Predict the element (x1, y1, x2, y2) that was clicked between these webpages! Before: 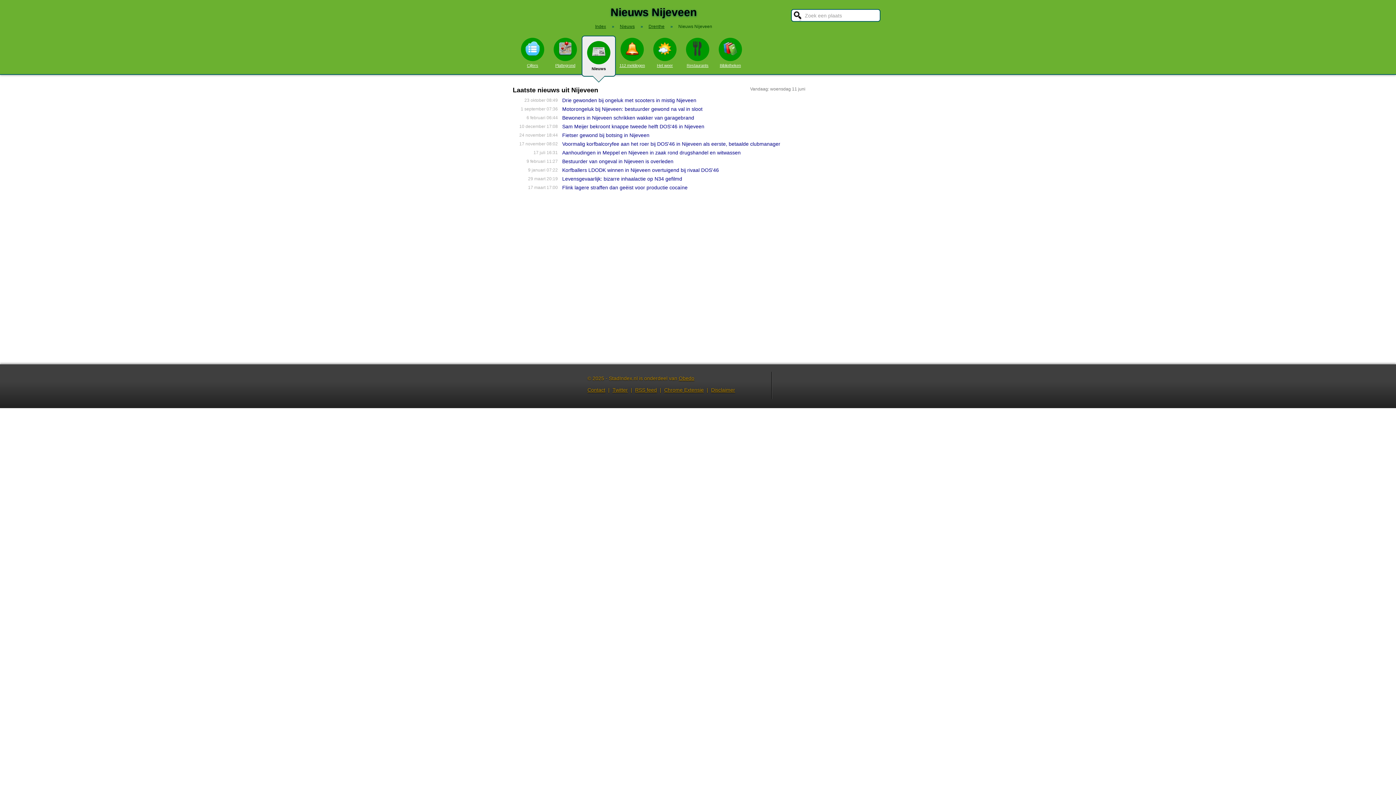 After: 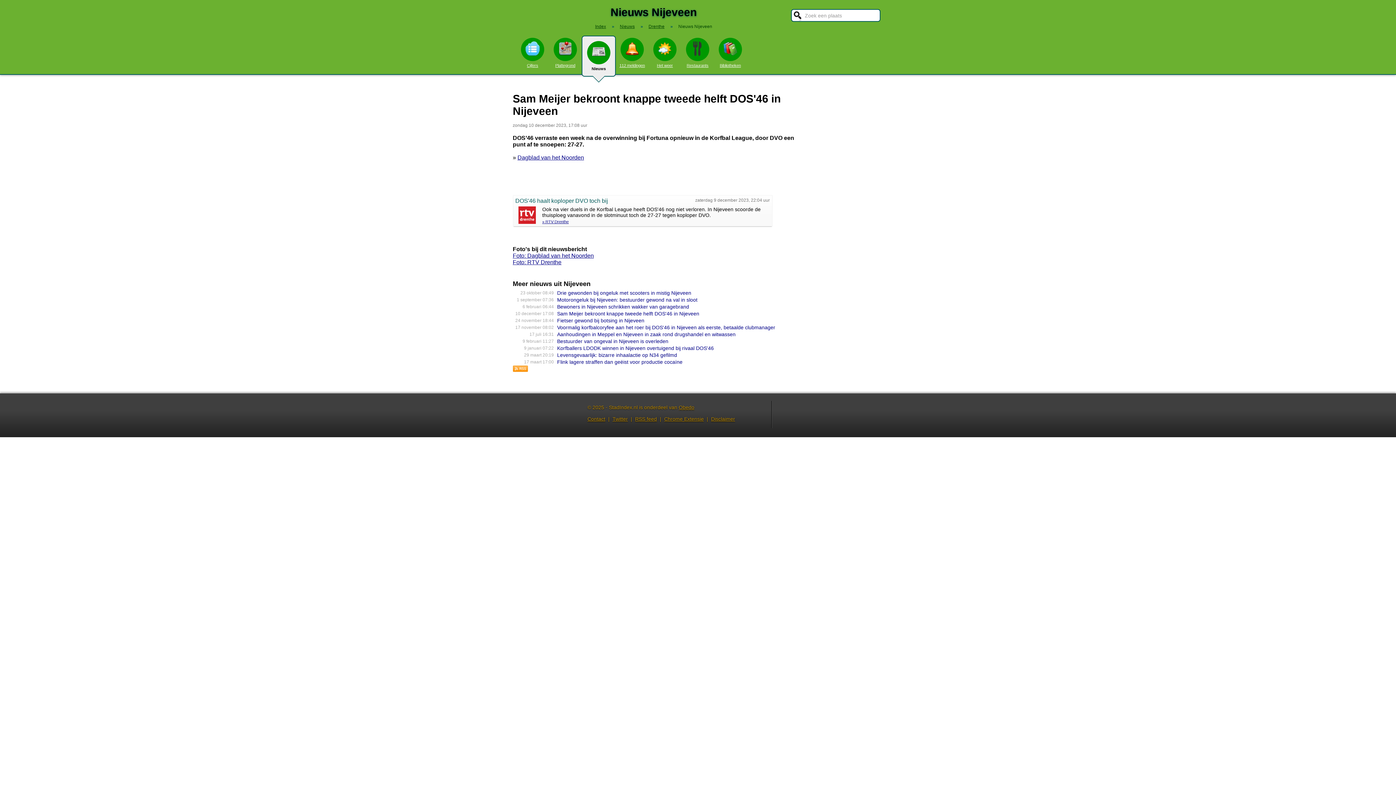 Action: bbox: (562, 123, 704, 129) label: Sam Meijer bekroont knappe tweede helft DOS'46 in Nijeveen